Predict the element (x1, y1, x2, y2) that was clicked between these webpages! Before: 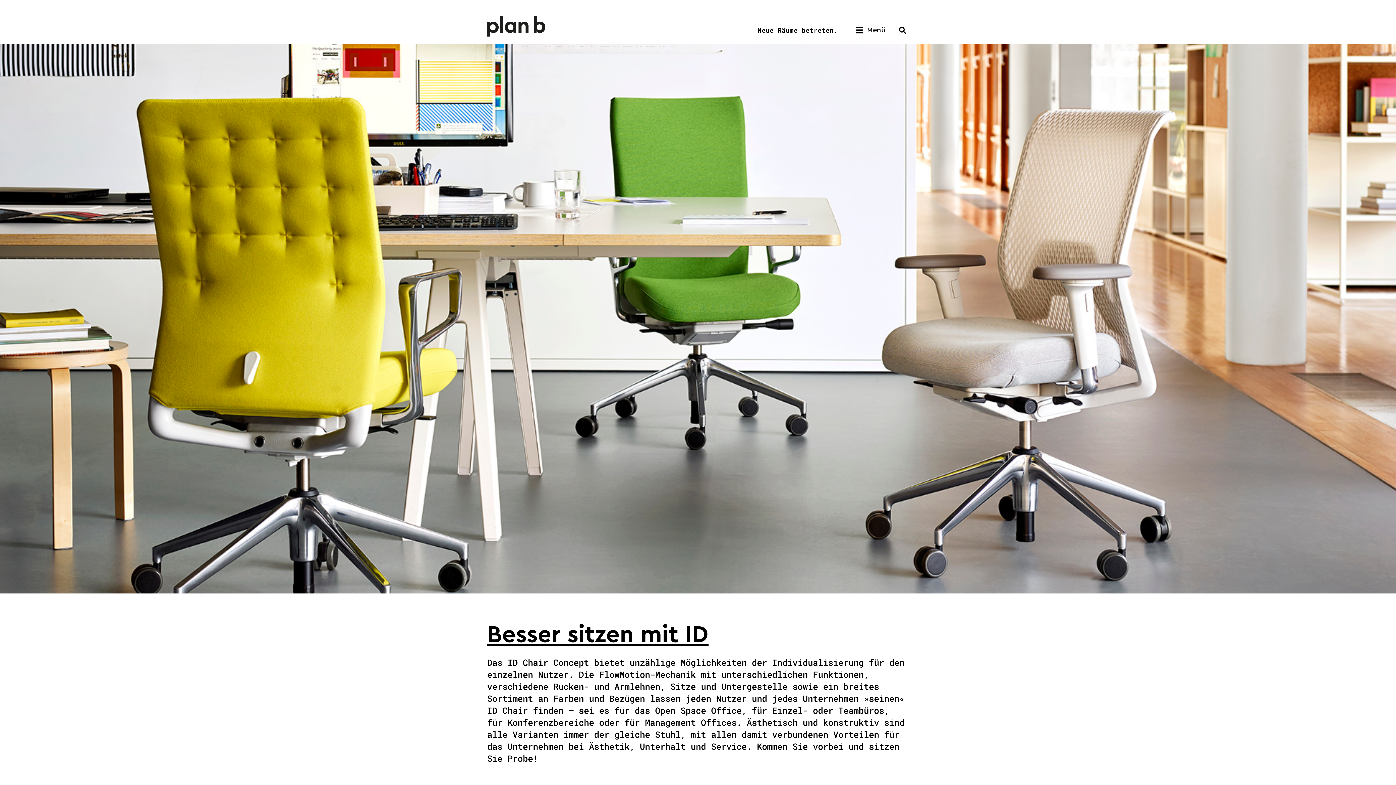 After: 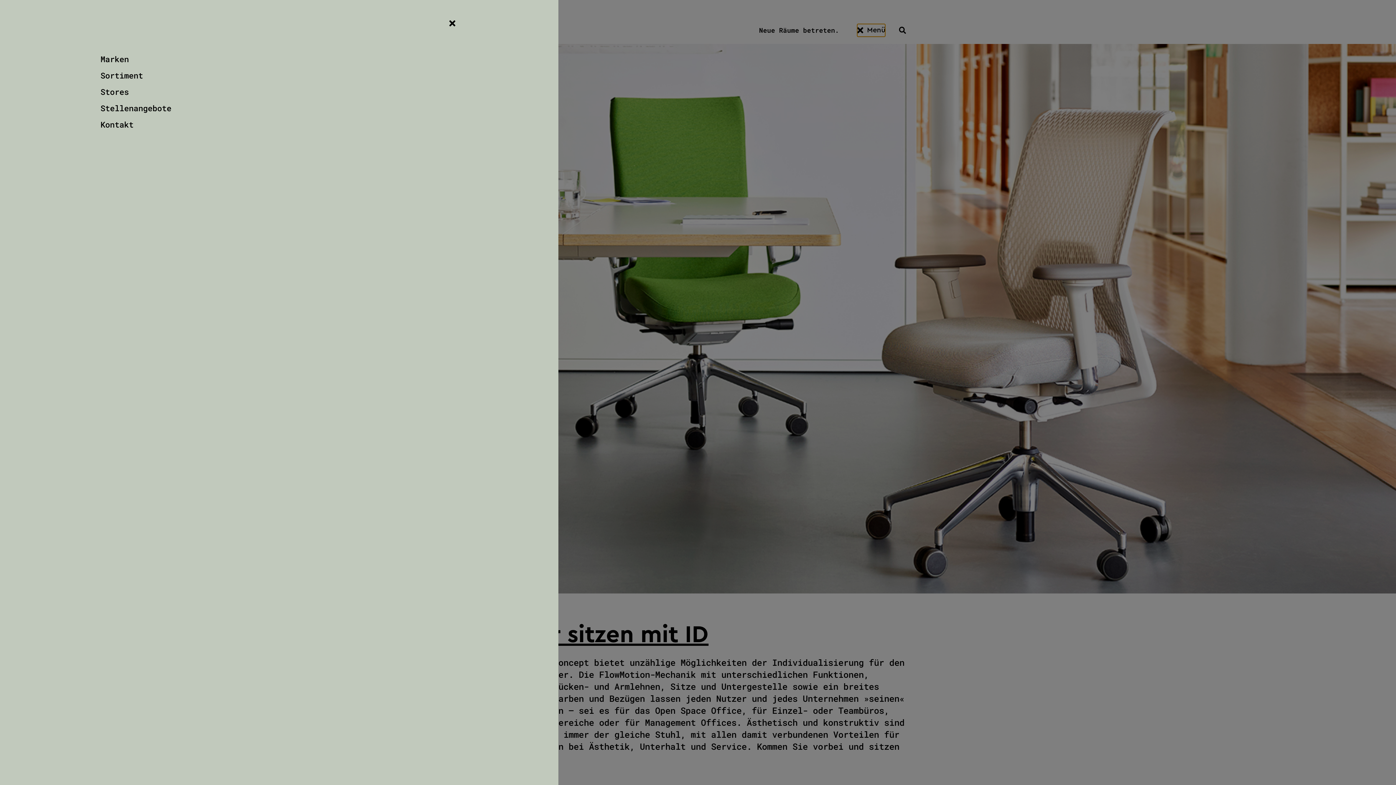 Action: label: Open/Close Menu bbox: (856, 24, 885, 36)